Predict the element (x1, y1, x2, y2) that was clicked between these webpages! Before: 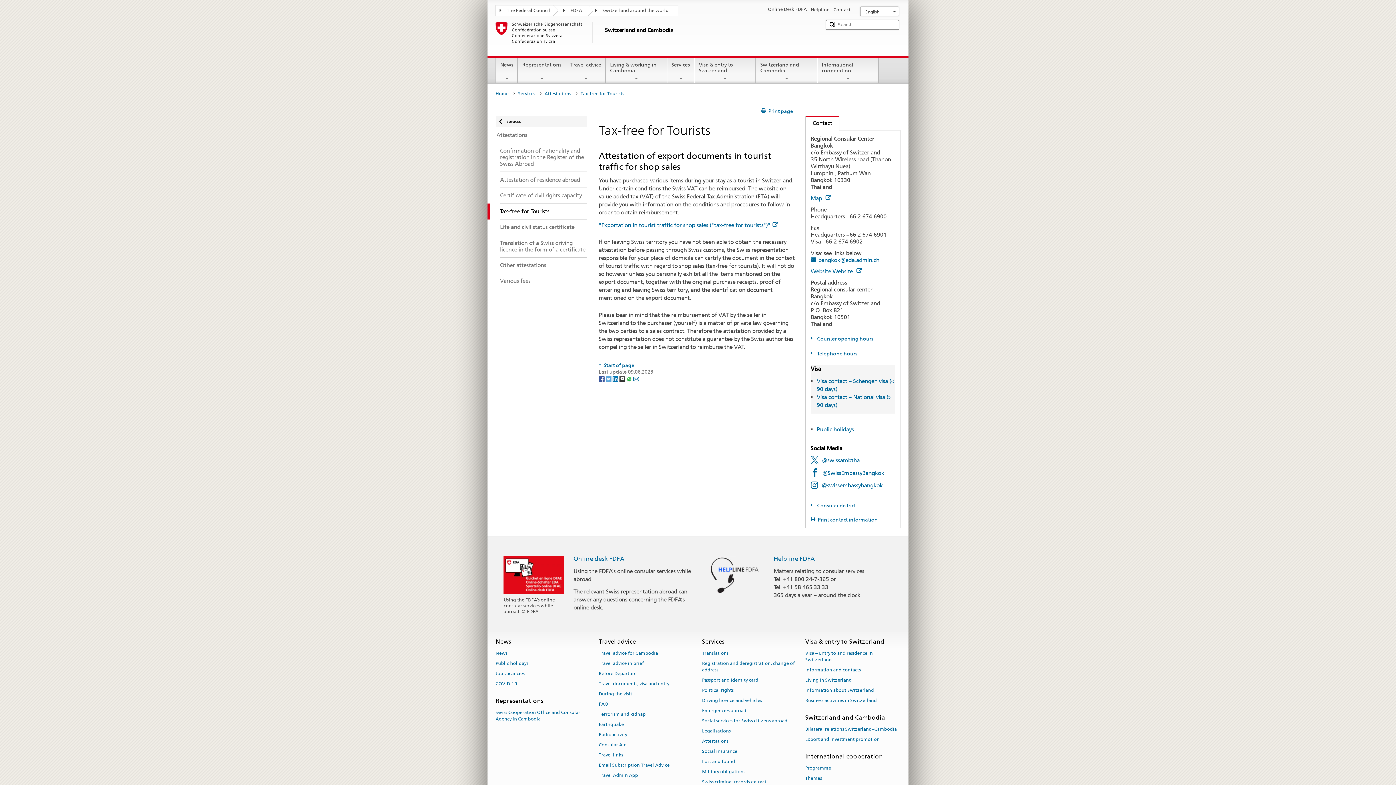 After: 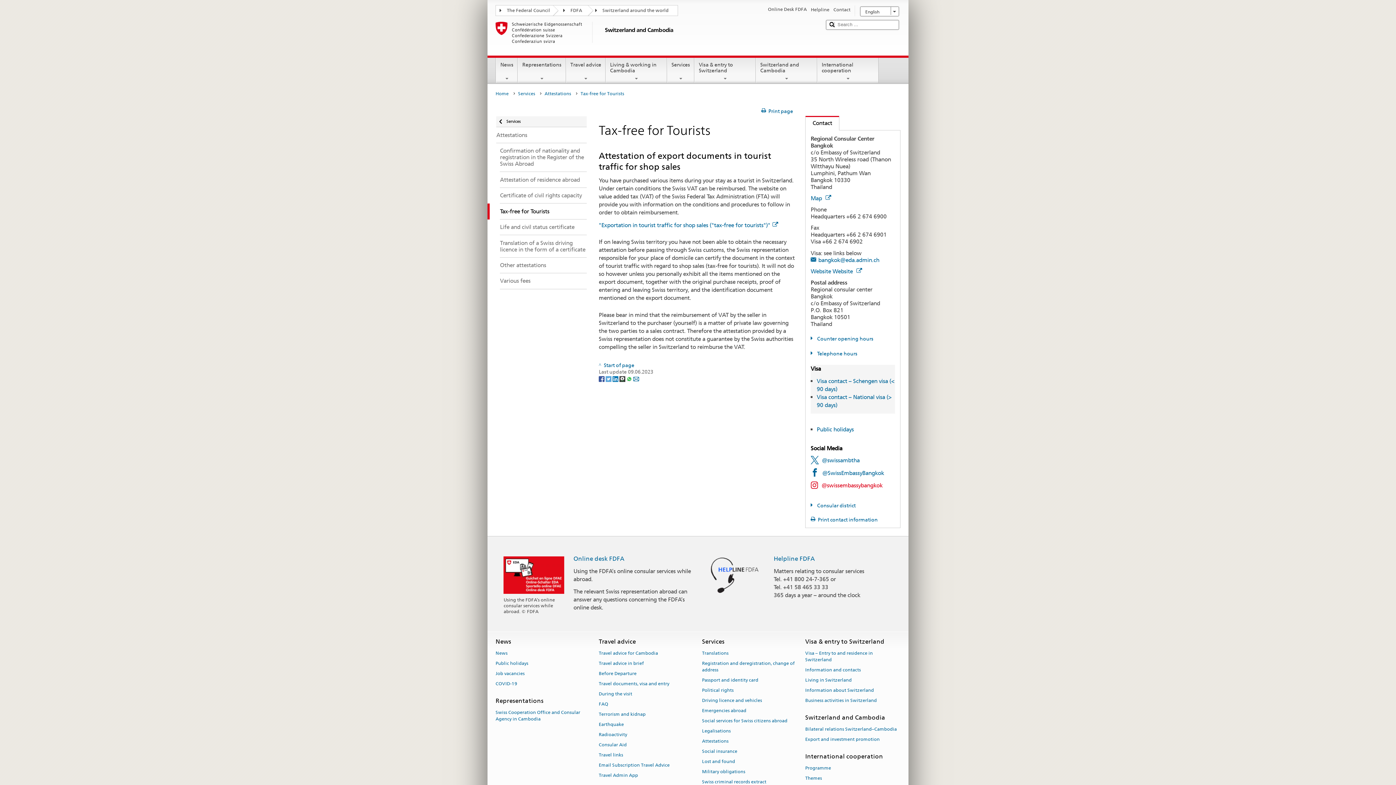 Action: bbox: (810, 482, 882, 489) label: @swissembassybangkok